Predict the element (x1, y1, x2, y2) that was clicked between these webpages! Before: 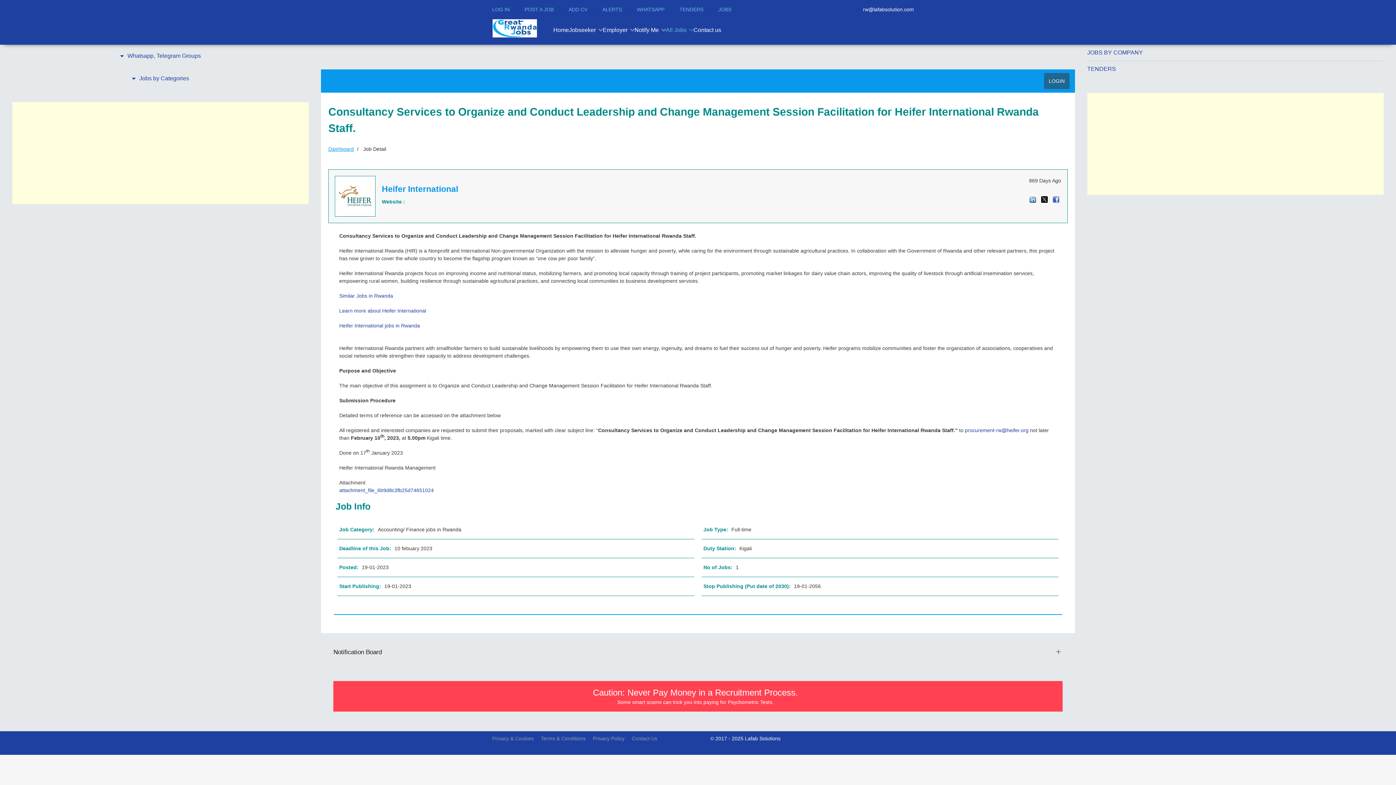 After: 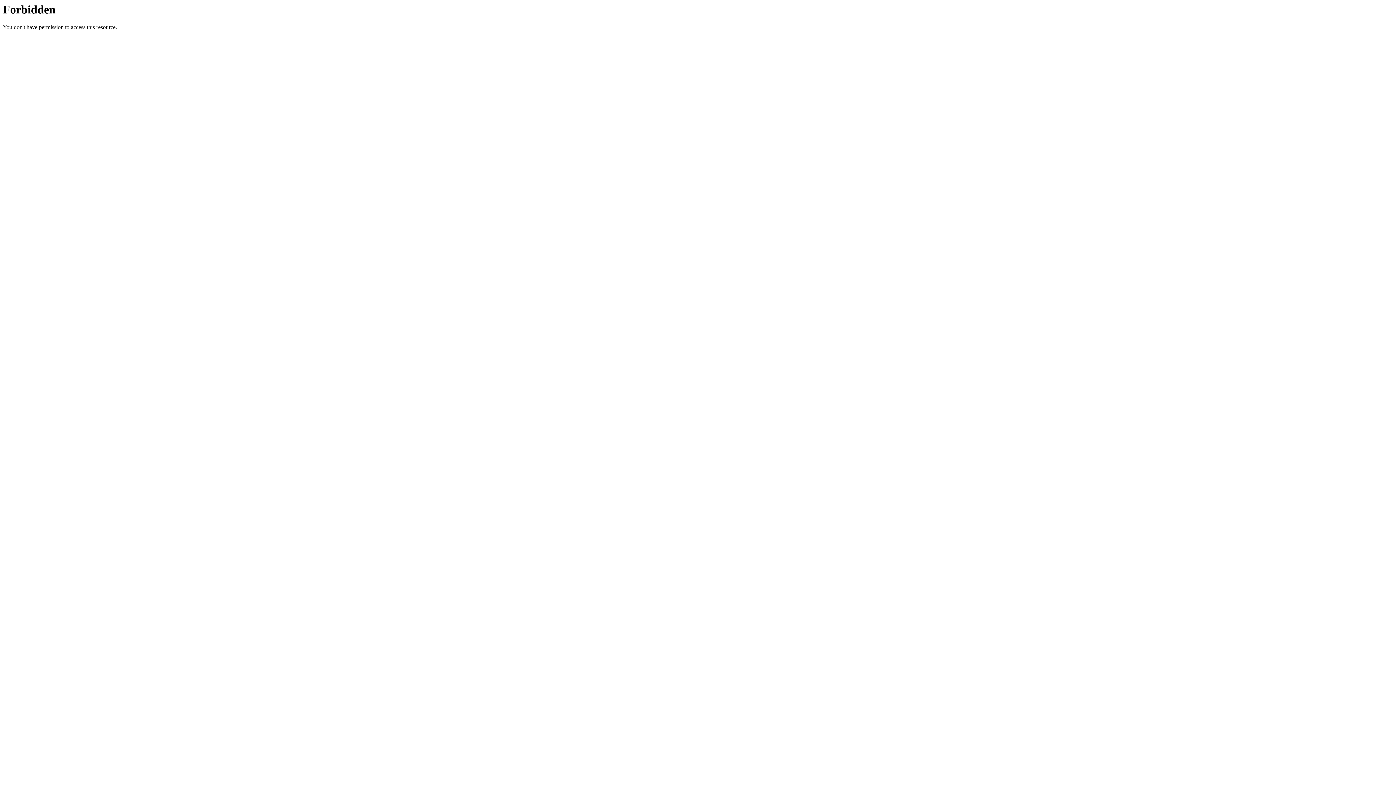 Action: label: attachment_file_6b9d8c3fb25d74651024 bbox: (339, 487, 433, 493)